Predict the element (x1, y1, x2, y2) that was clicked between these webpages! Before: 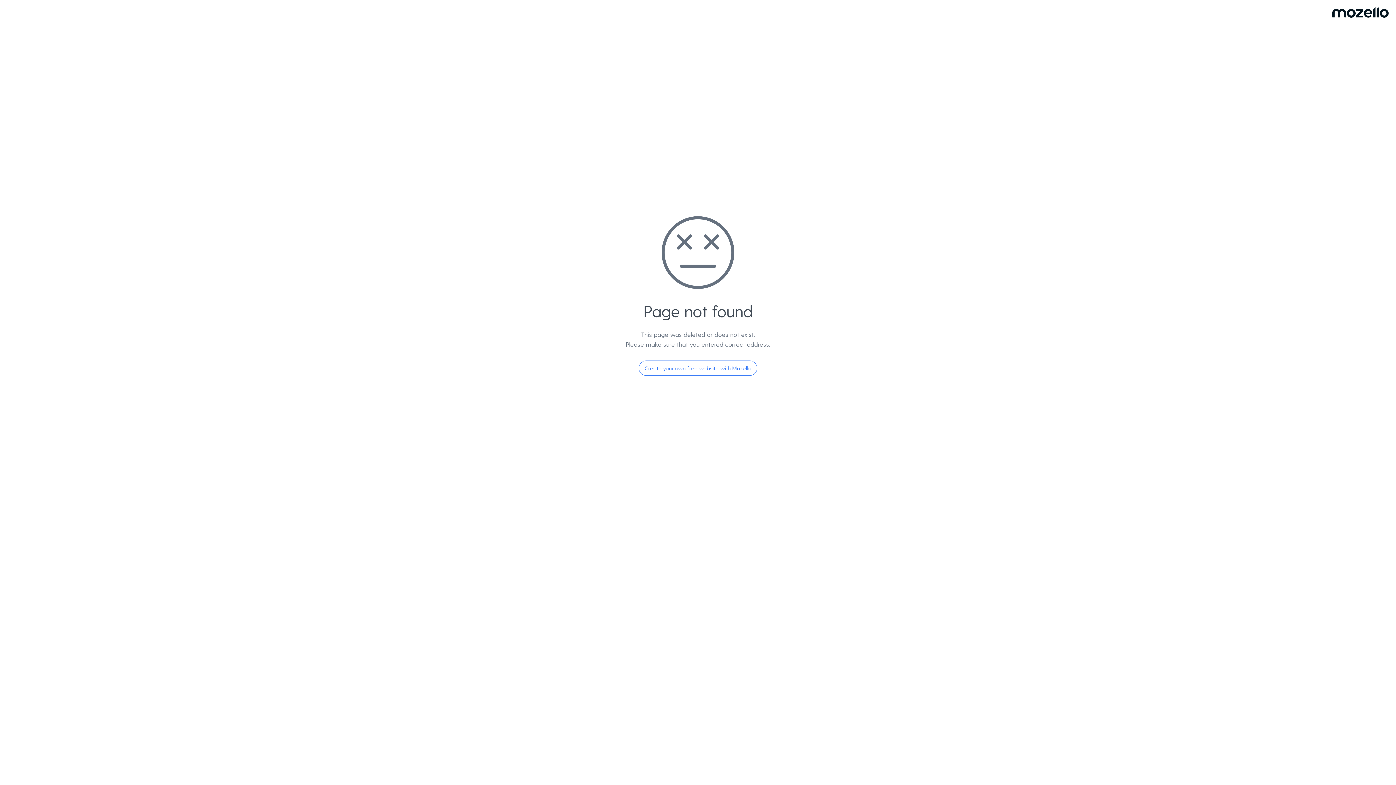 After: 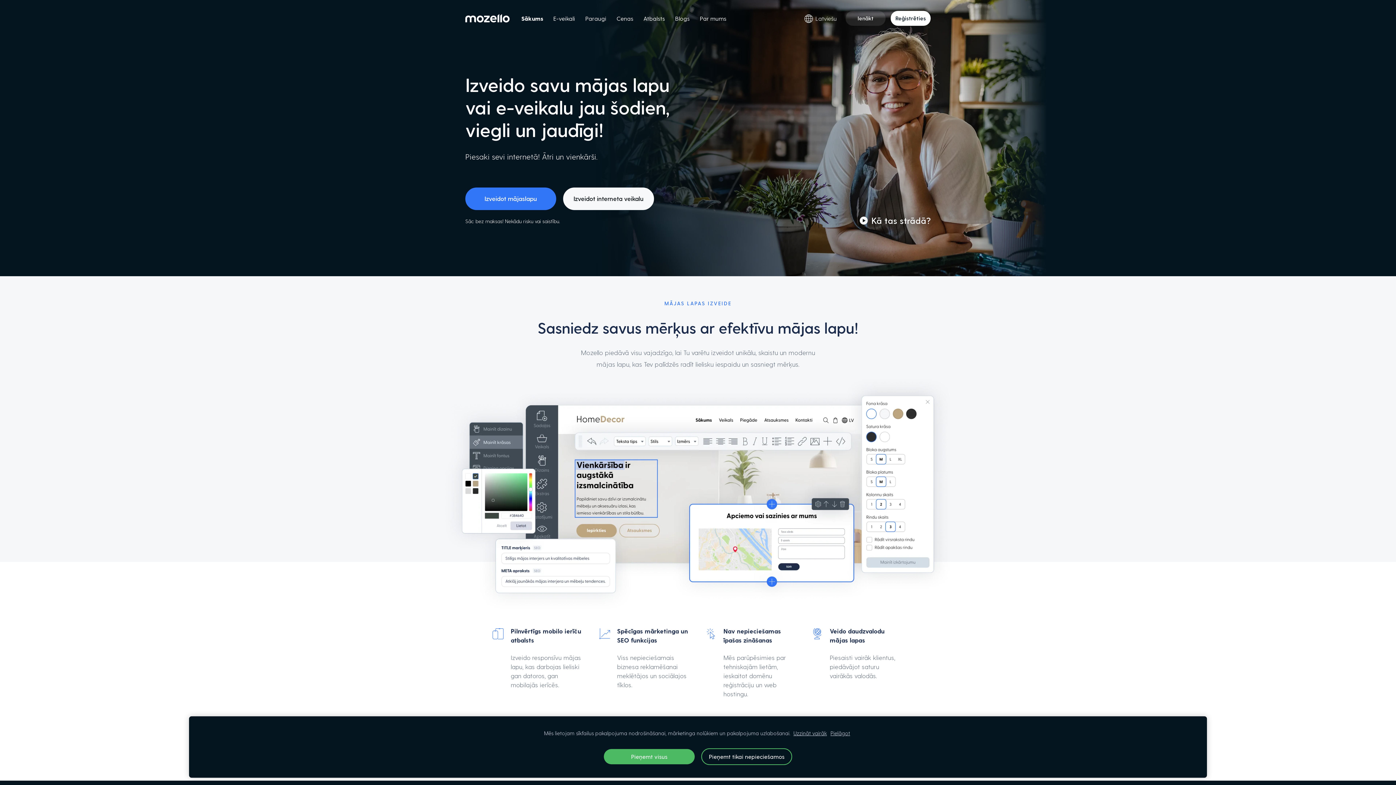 Action: bbox: (638, 360, 757, 376) label: Create your own free website with Mozello